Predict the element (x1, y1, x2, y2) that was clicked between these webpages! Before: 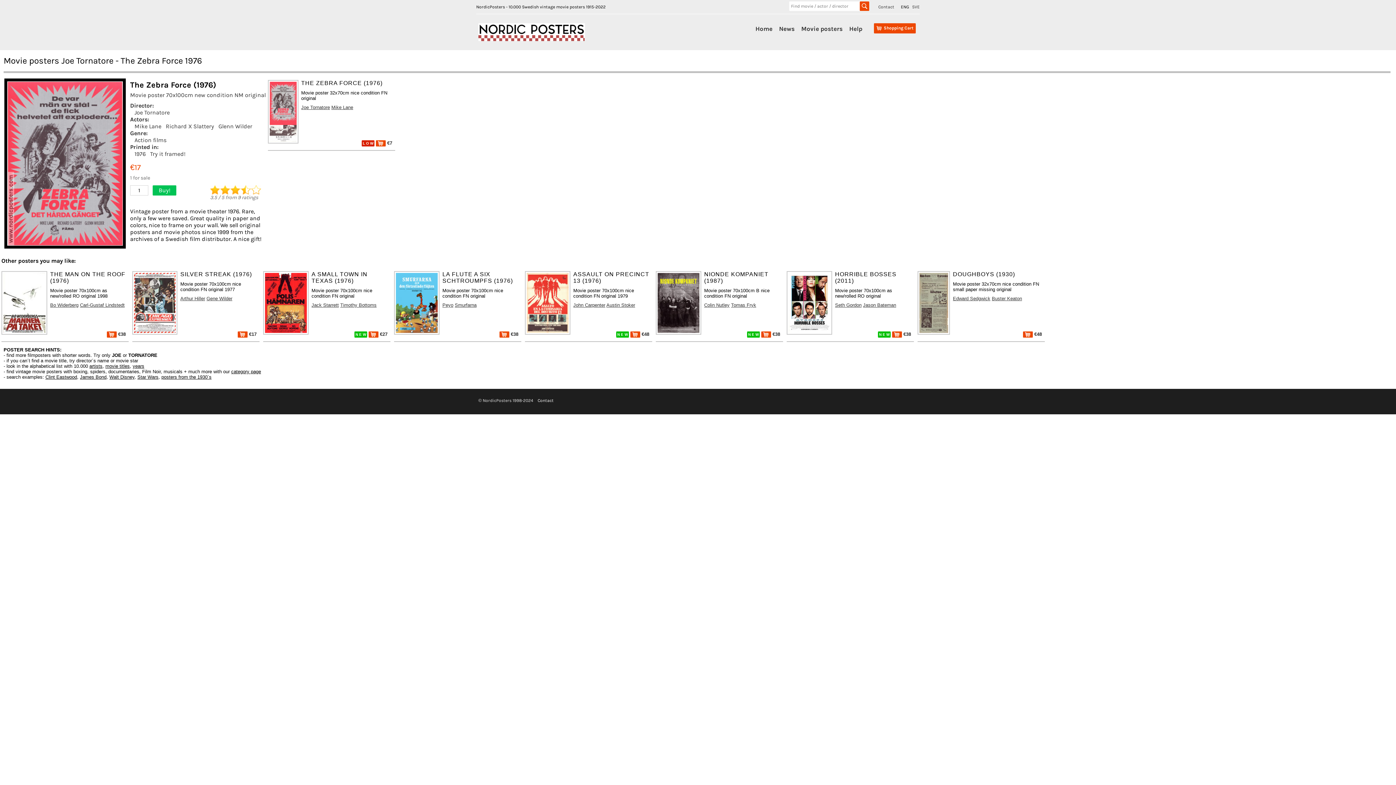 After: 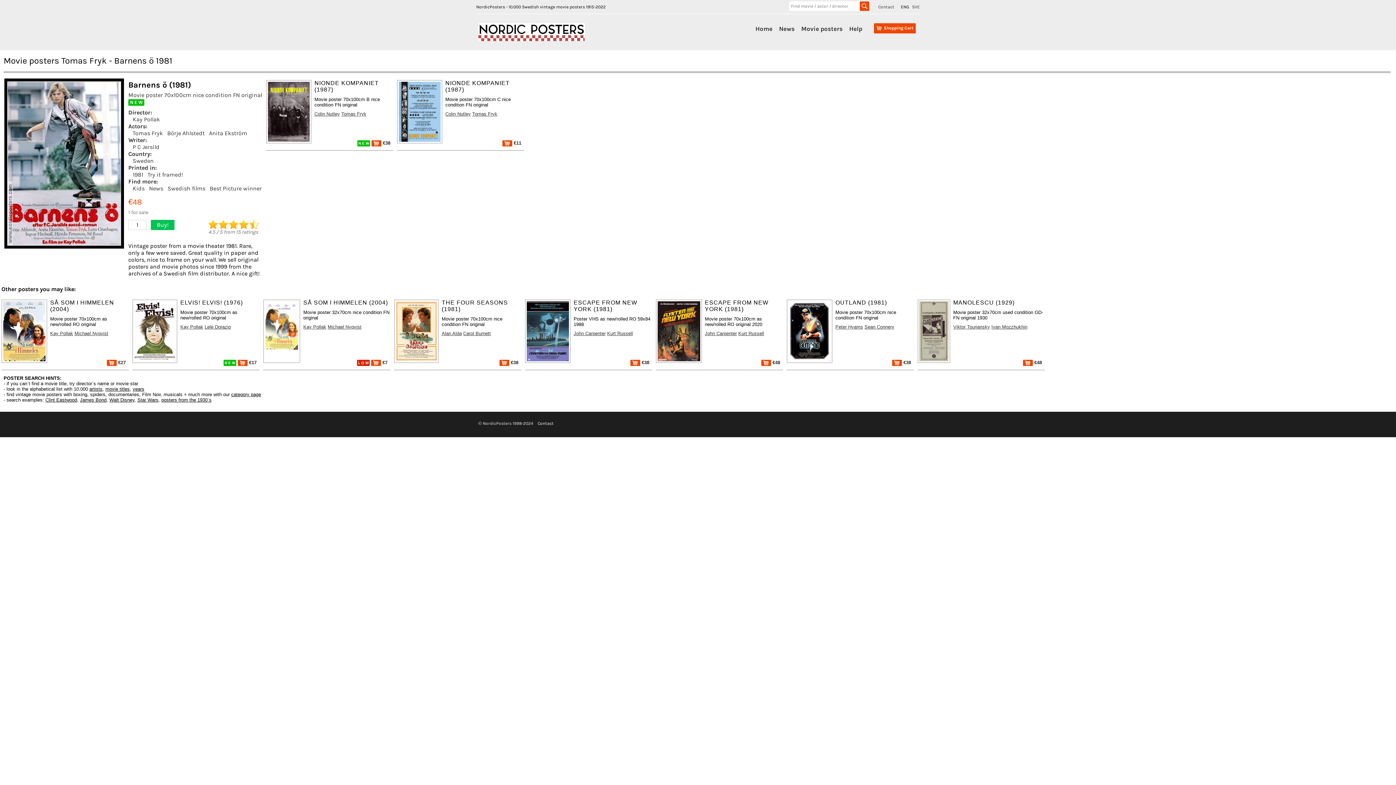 Action: bbox: (731, 302, 756, 307) label: Tomas Fryk